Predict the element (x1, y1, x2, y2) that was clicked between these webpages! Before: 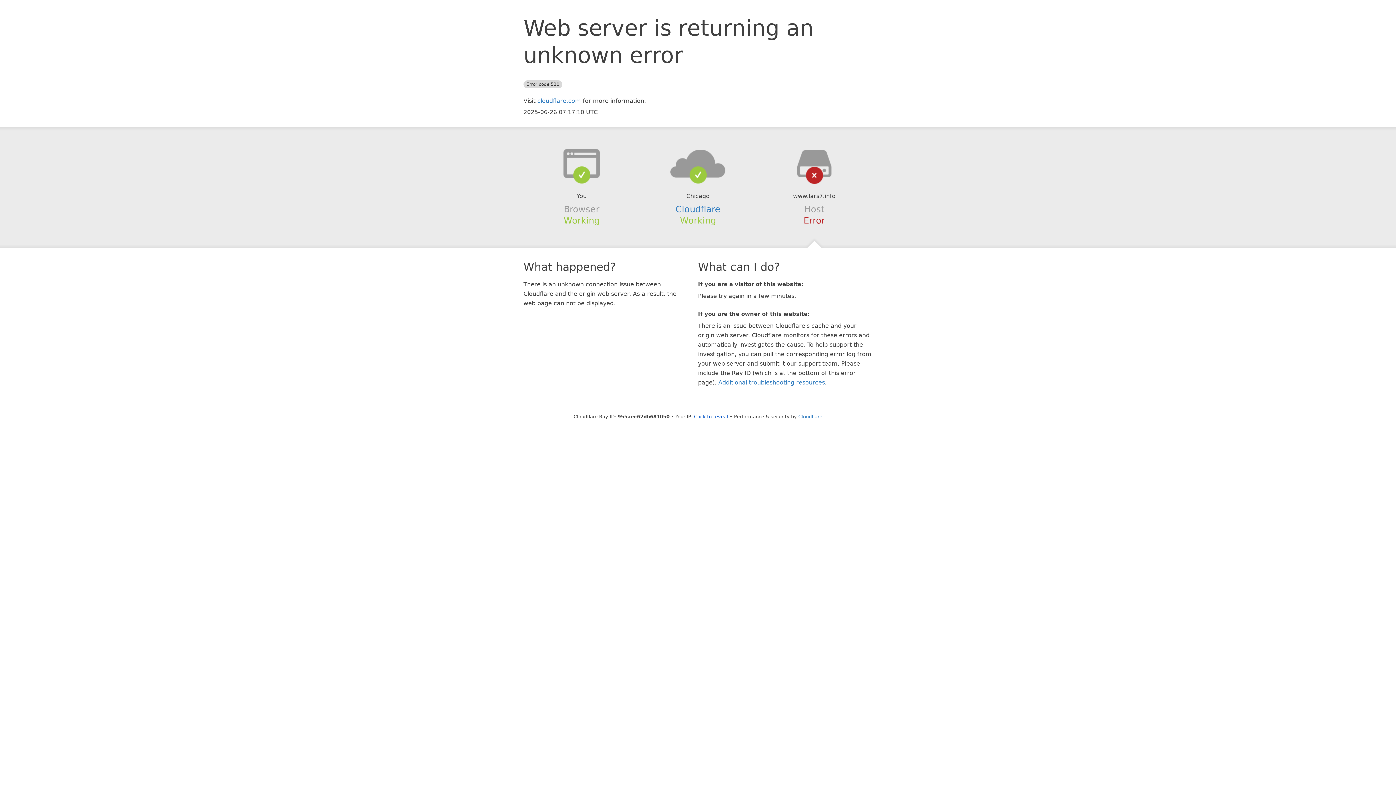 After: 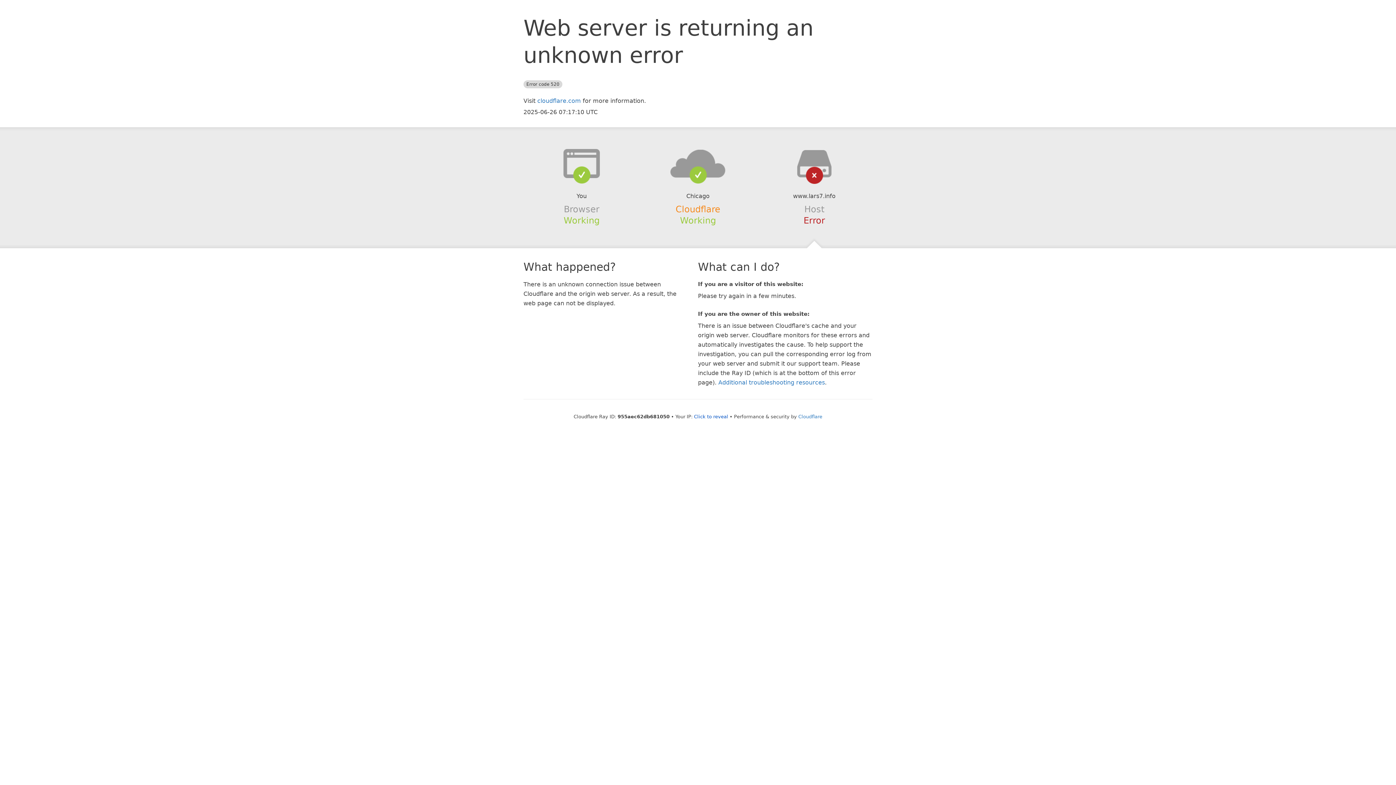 Action: label: Cloudflare bbox: (675, 204, 720, 214)